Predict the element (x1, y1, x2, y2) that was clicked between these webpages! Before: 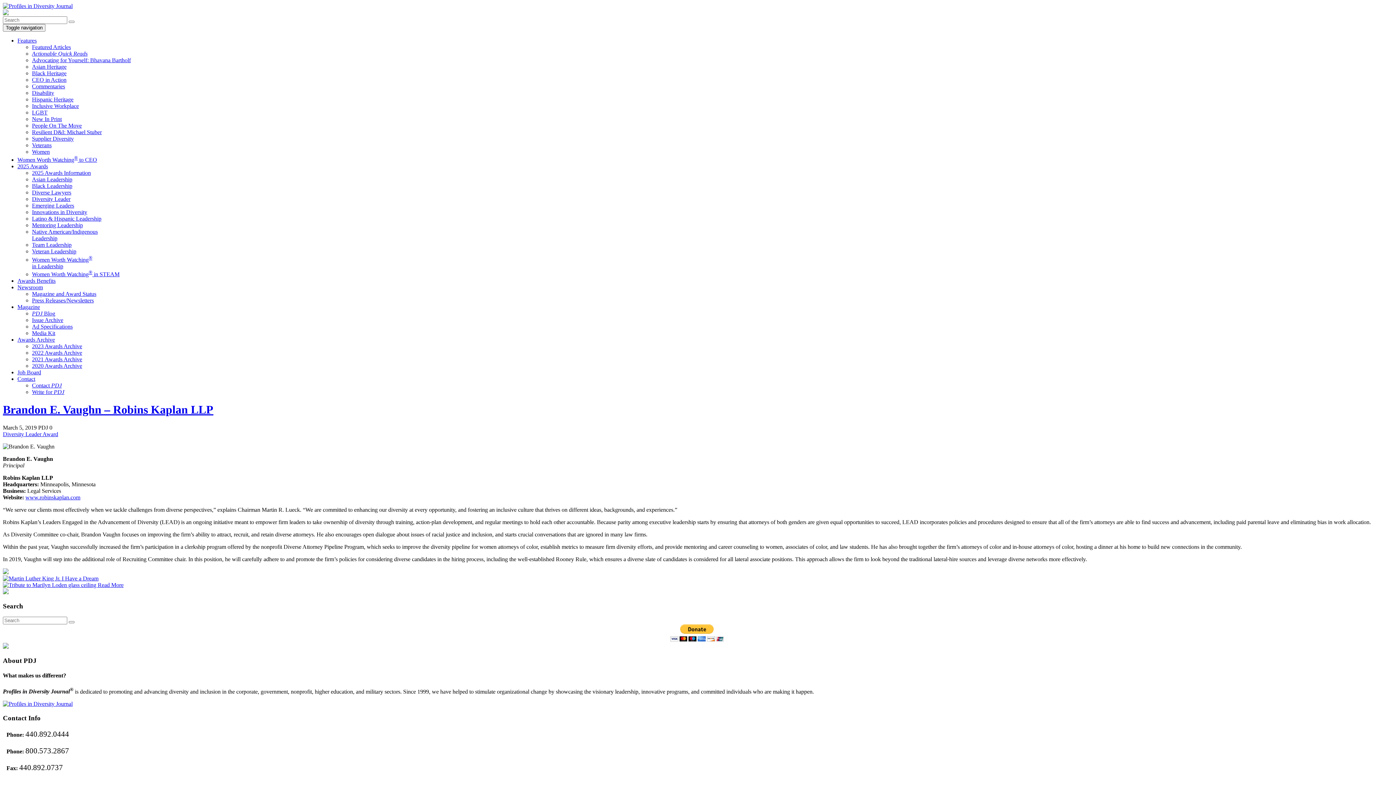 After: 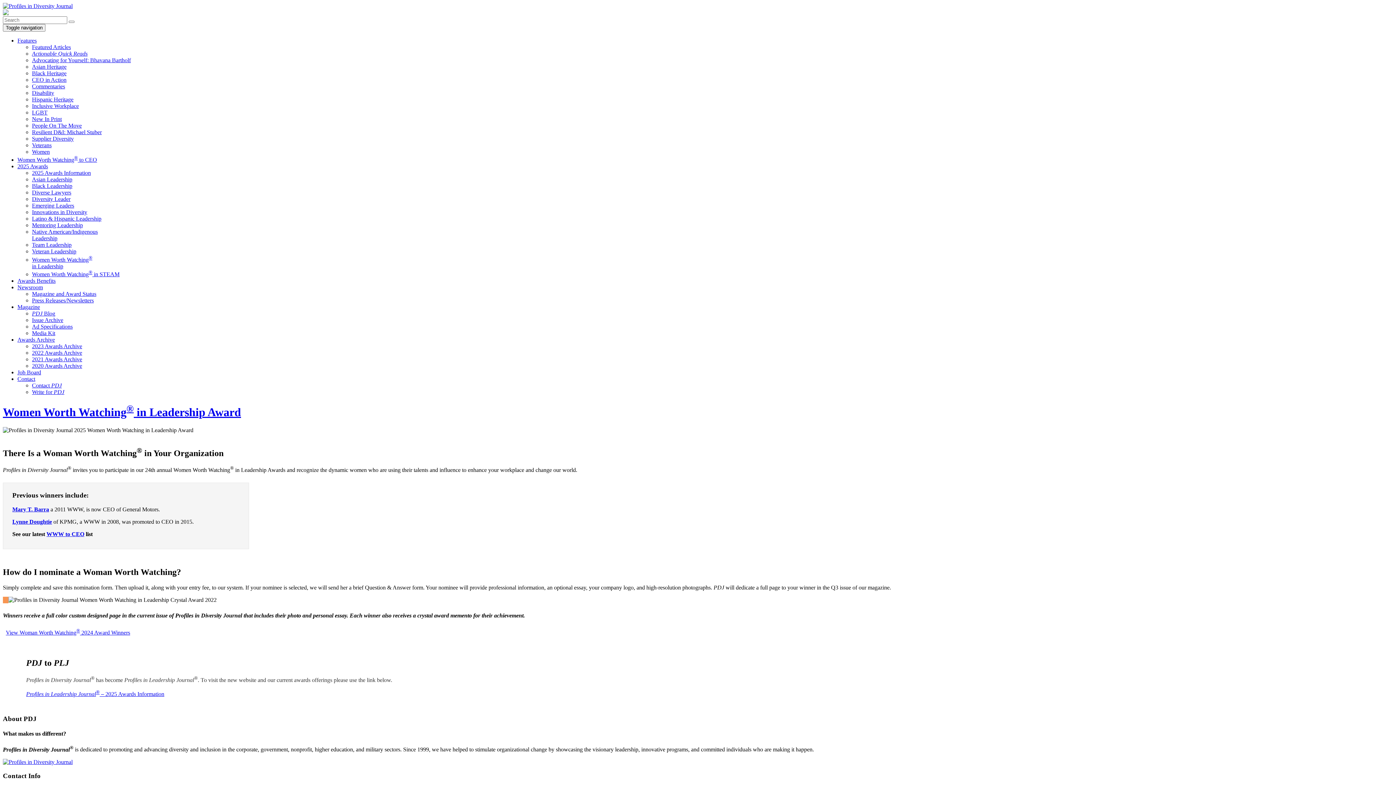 Action: bbox: (32, 256, 92, 269) label: Women Worth Watching®
in Leadership